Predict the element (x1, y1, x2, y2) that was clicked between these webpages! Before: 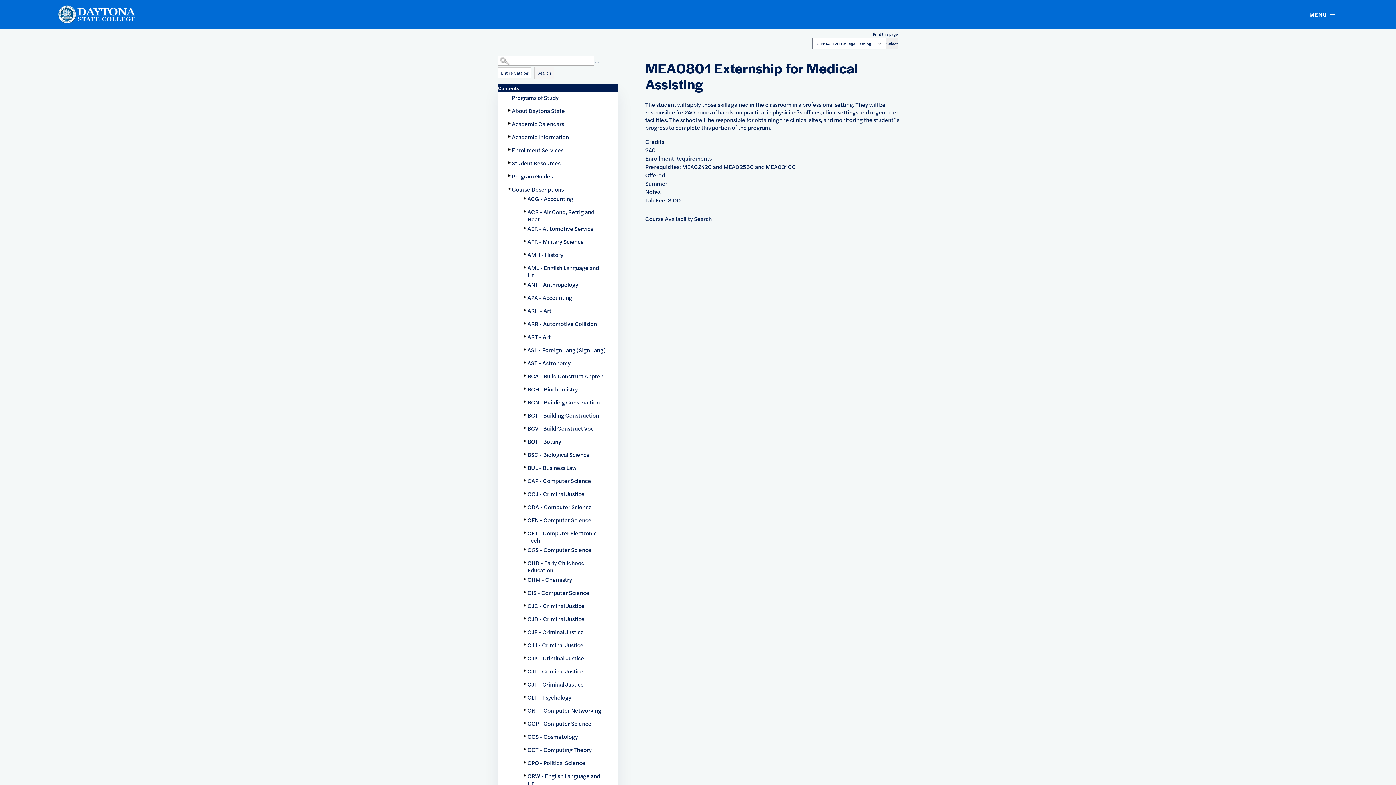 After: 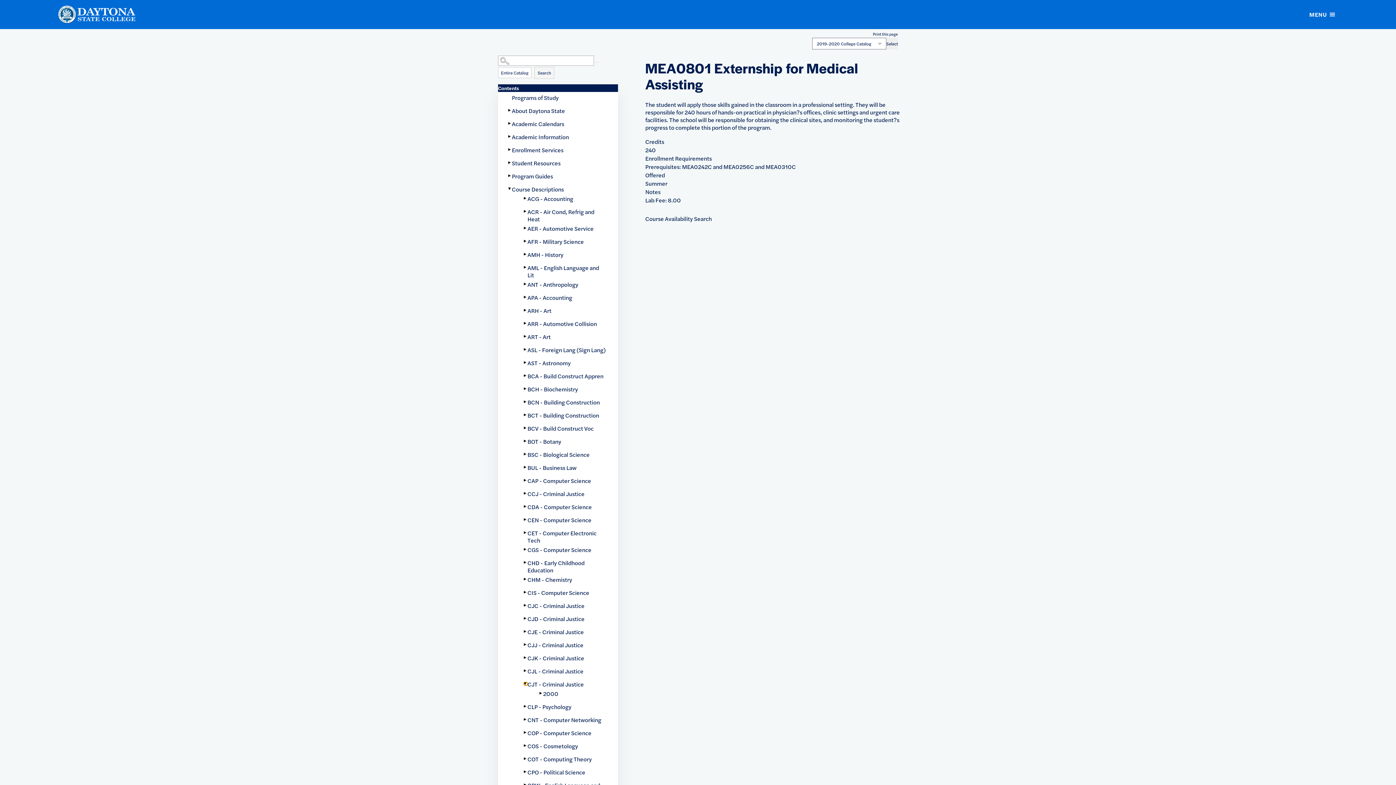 Action: bbox: (524, 682, 527, 685) label: Show More of CJT - Criminal Justice